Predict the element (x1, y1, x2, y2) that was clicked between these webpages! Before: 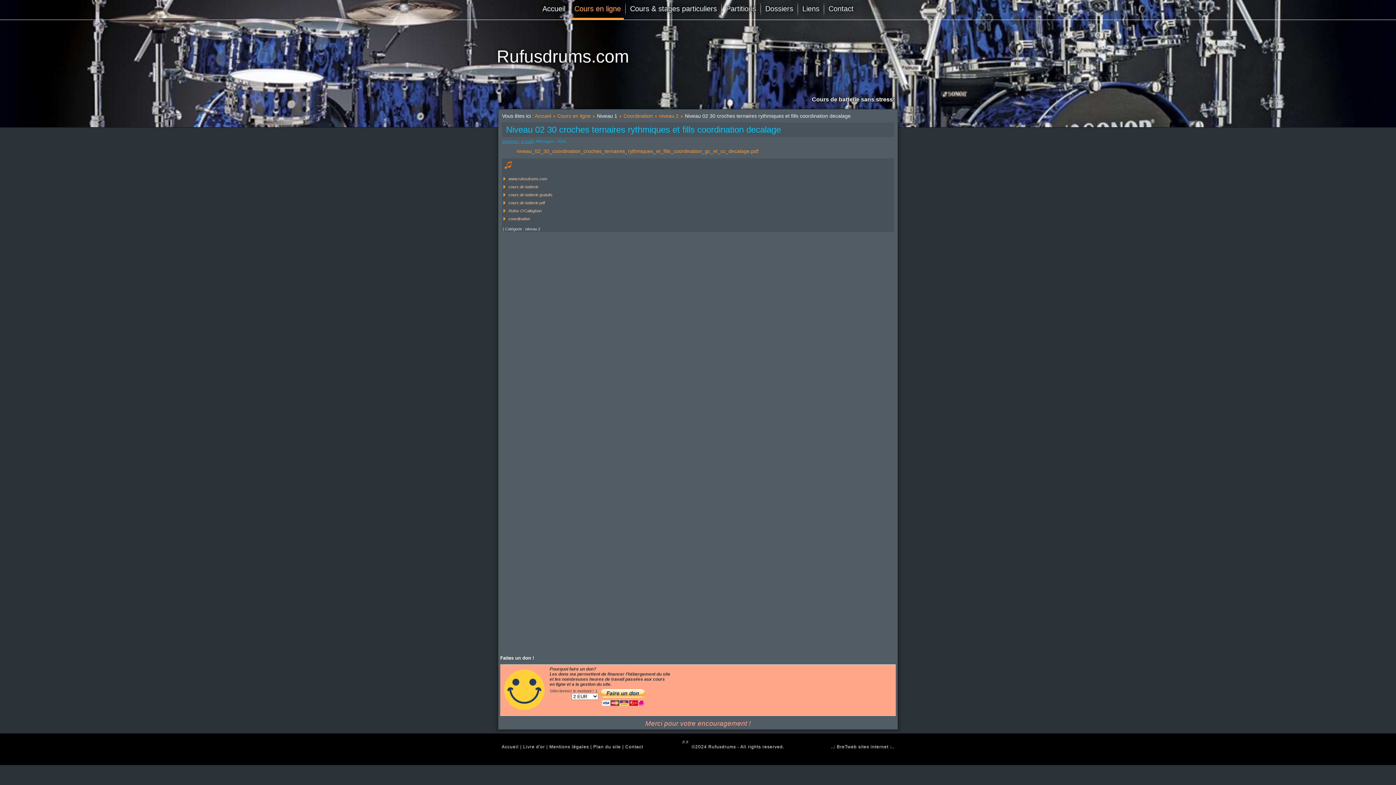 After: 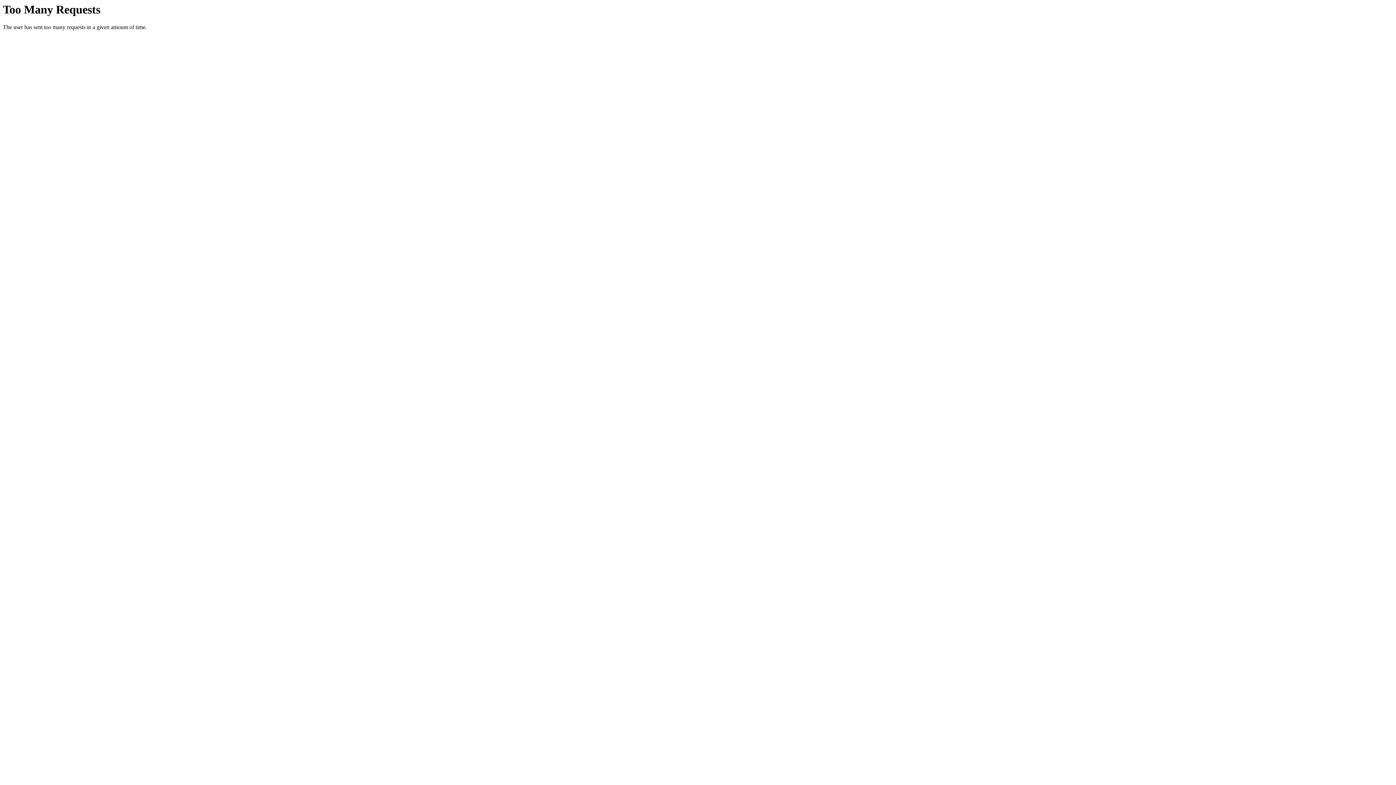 Action: bbox: (831, 744, 894, 749) label: ..: BreTweb sites internet :..